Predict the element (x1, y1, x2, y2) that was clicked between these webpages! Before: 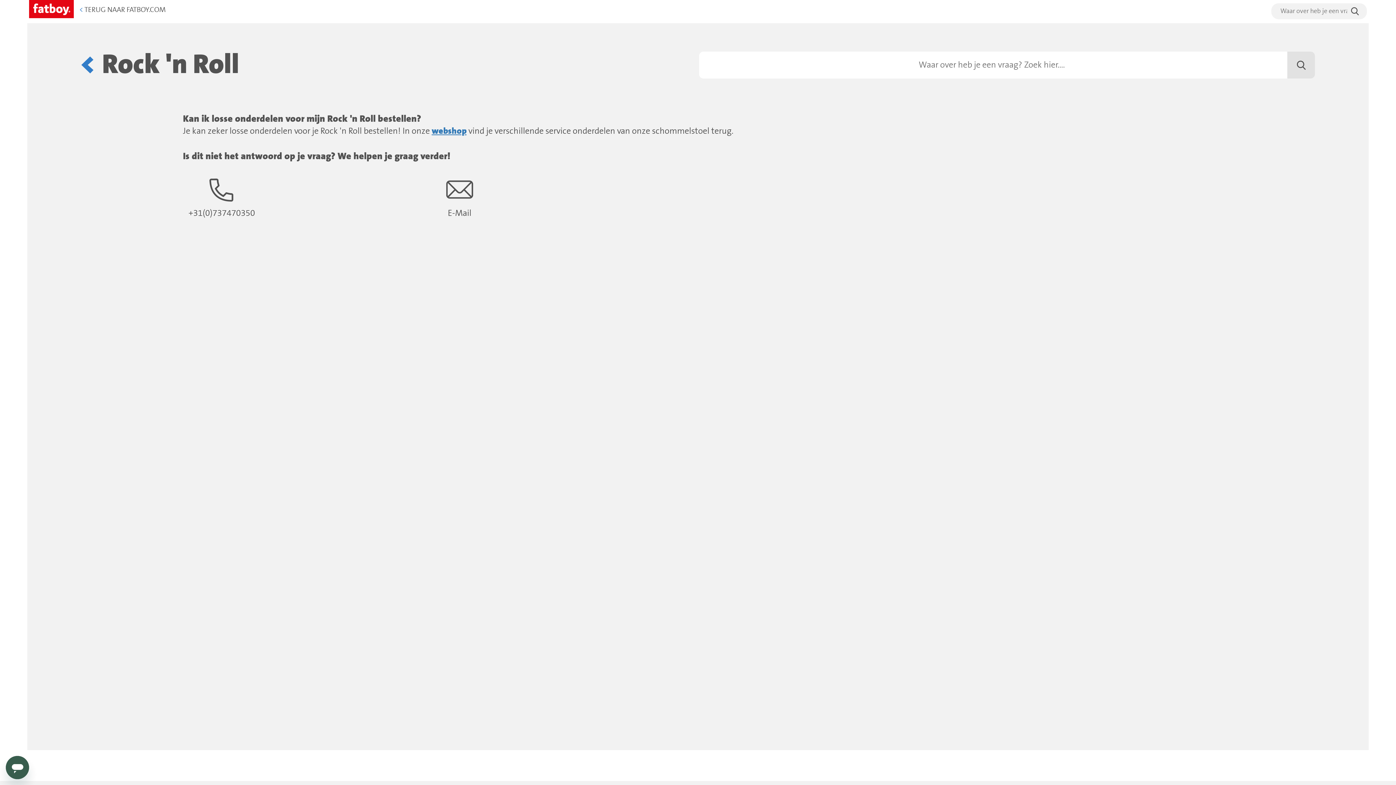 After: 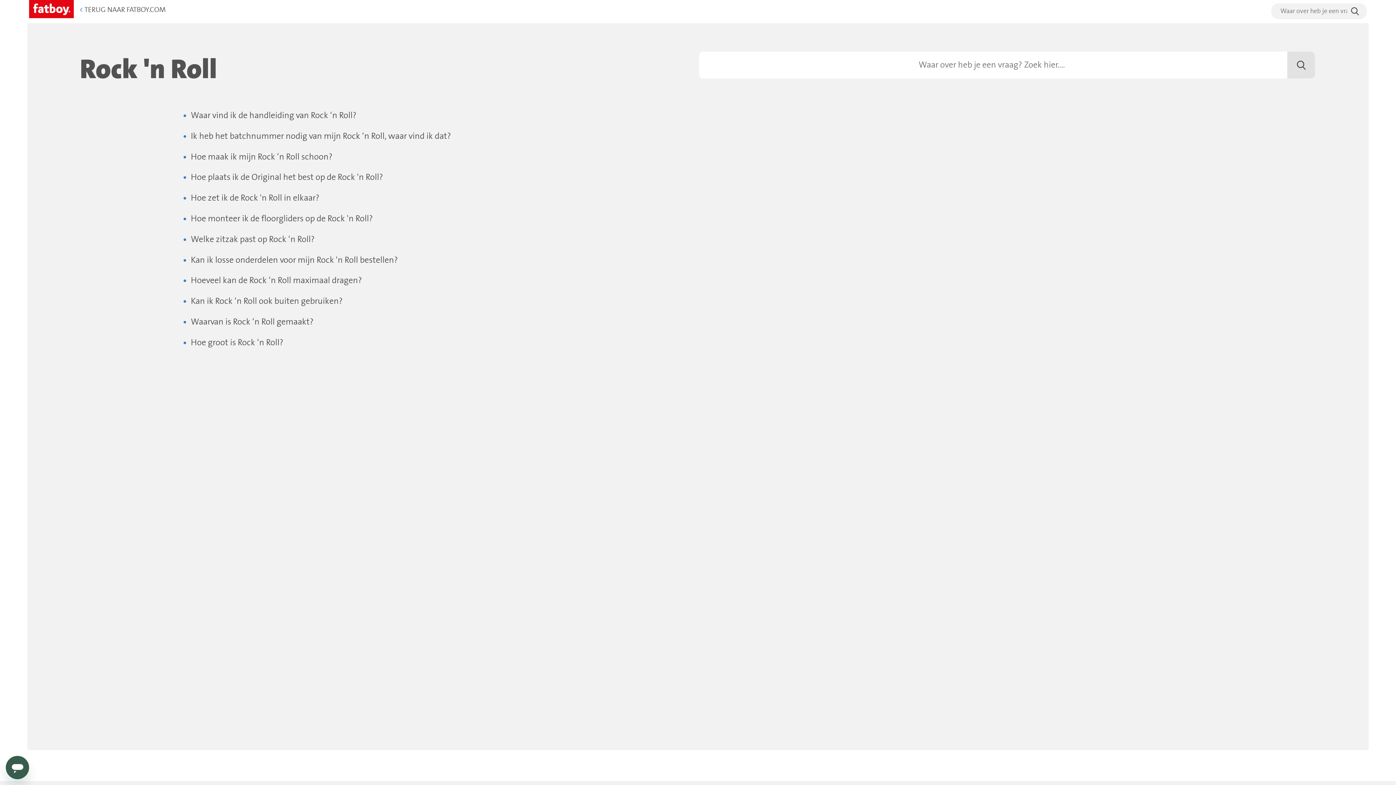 Action: label: Rock 'n Roll bbox: (80, 50, 239, 79)